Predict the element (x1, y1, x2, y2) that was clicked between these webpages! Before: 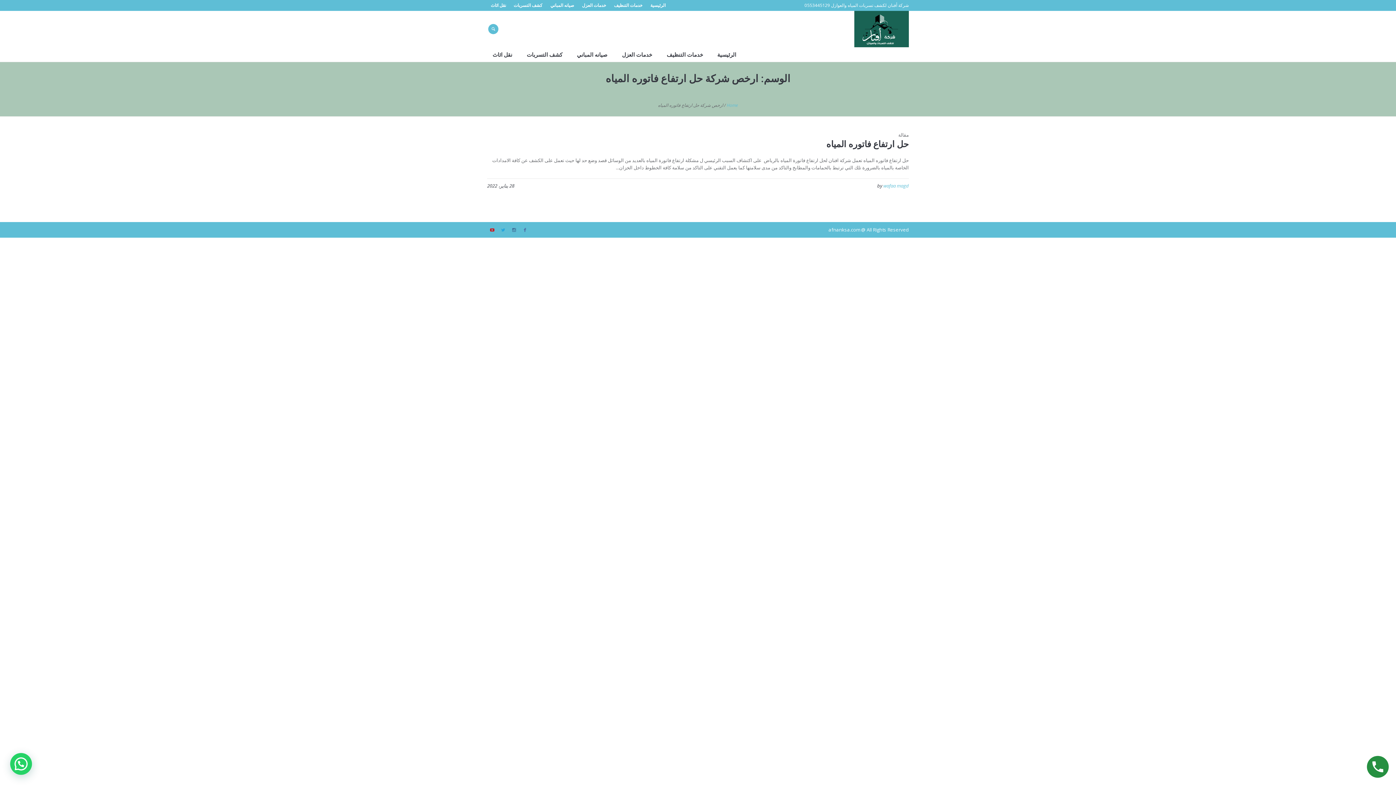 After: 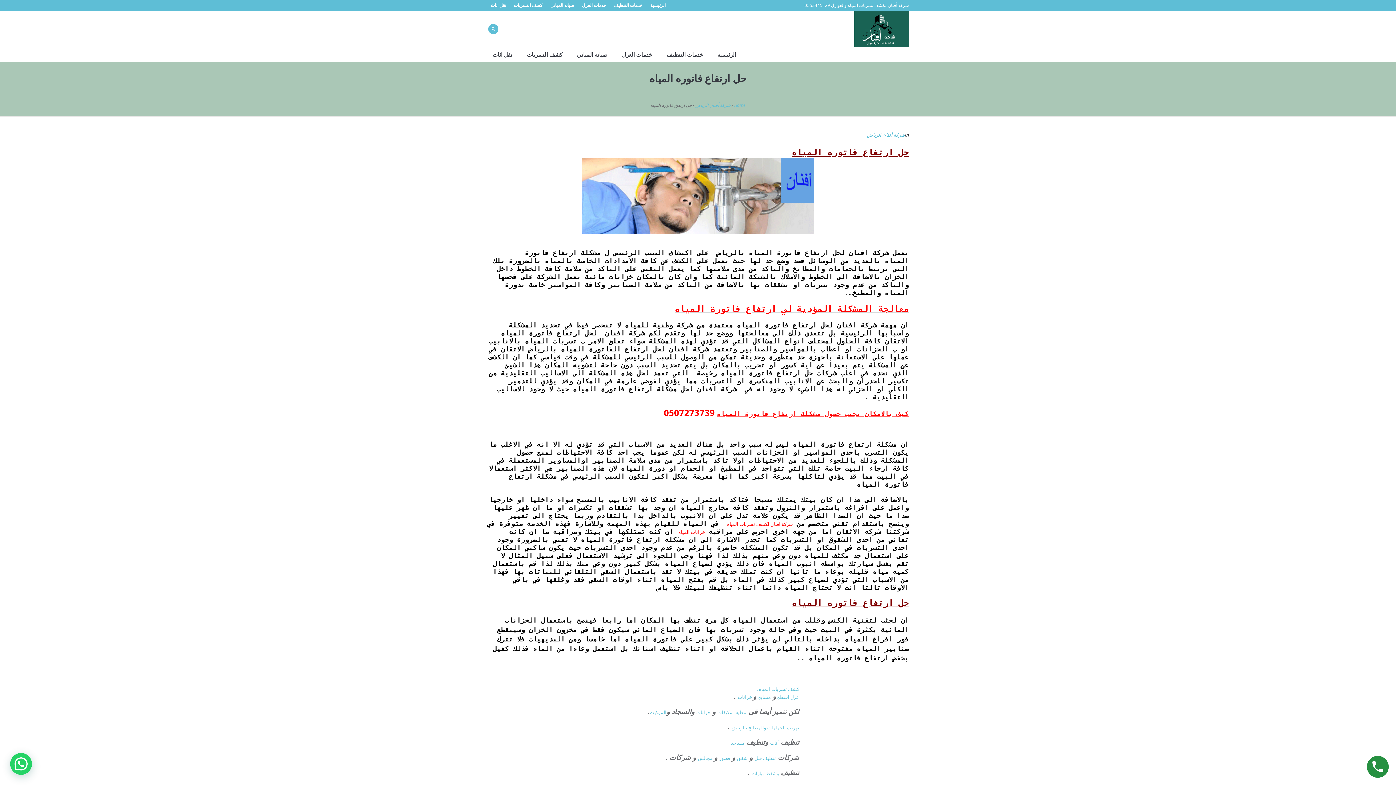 Action: bbox: (826, 137, 909, 149) label: حل ارتفاع فاتوره المياه